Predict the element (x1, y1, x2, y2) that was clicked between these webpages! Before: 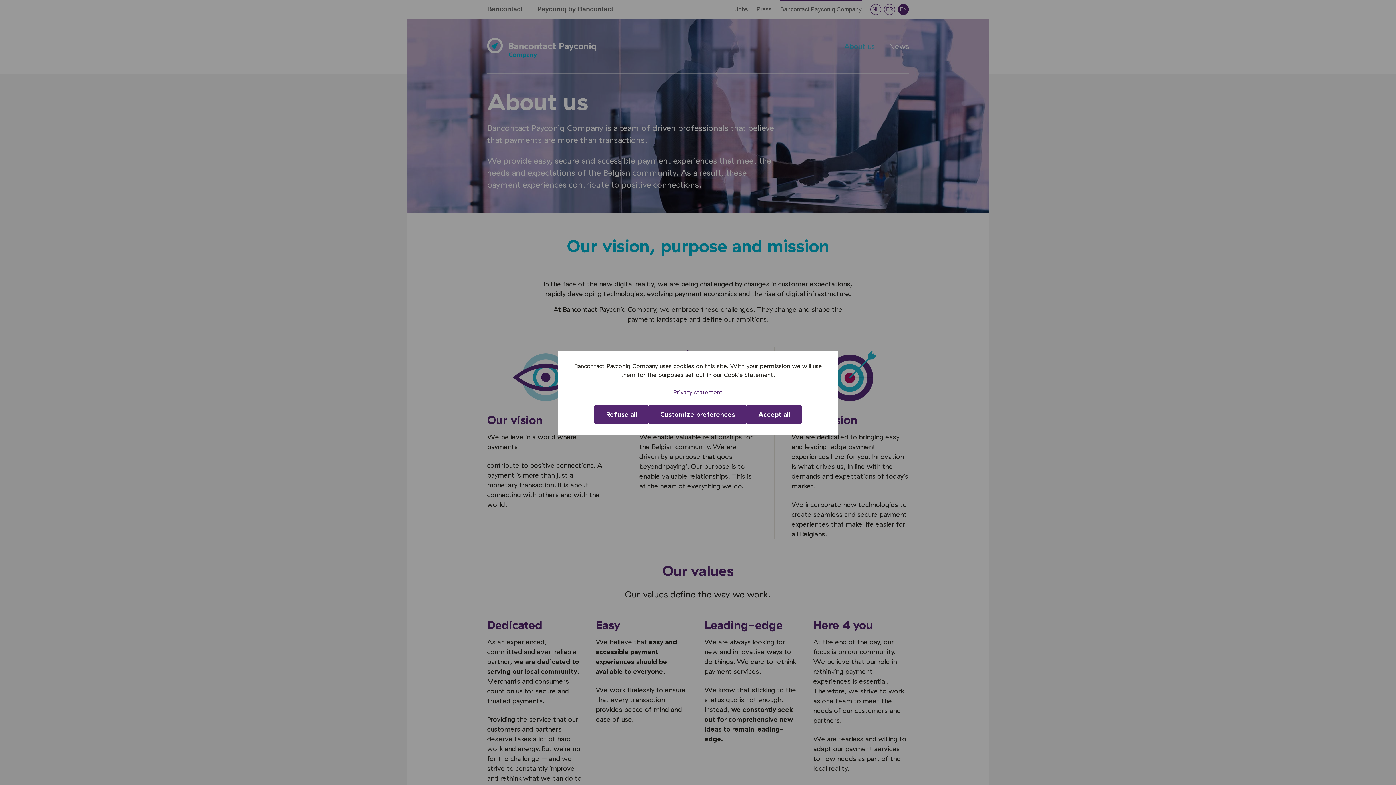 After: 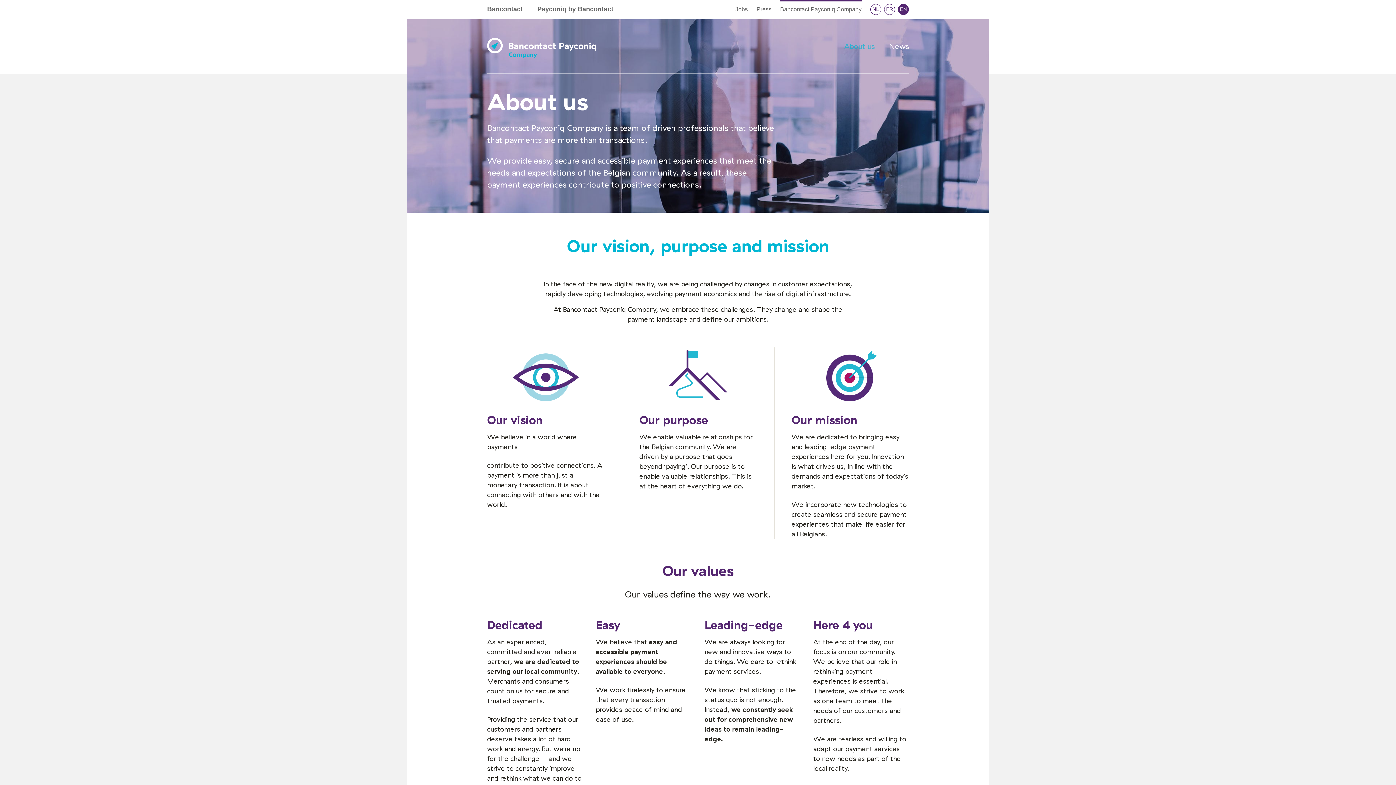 Action: bbox: (594, 405, 648, 423) label: Refuse all